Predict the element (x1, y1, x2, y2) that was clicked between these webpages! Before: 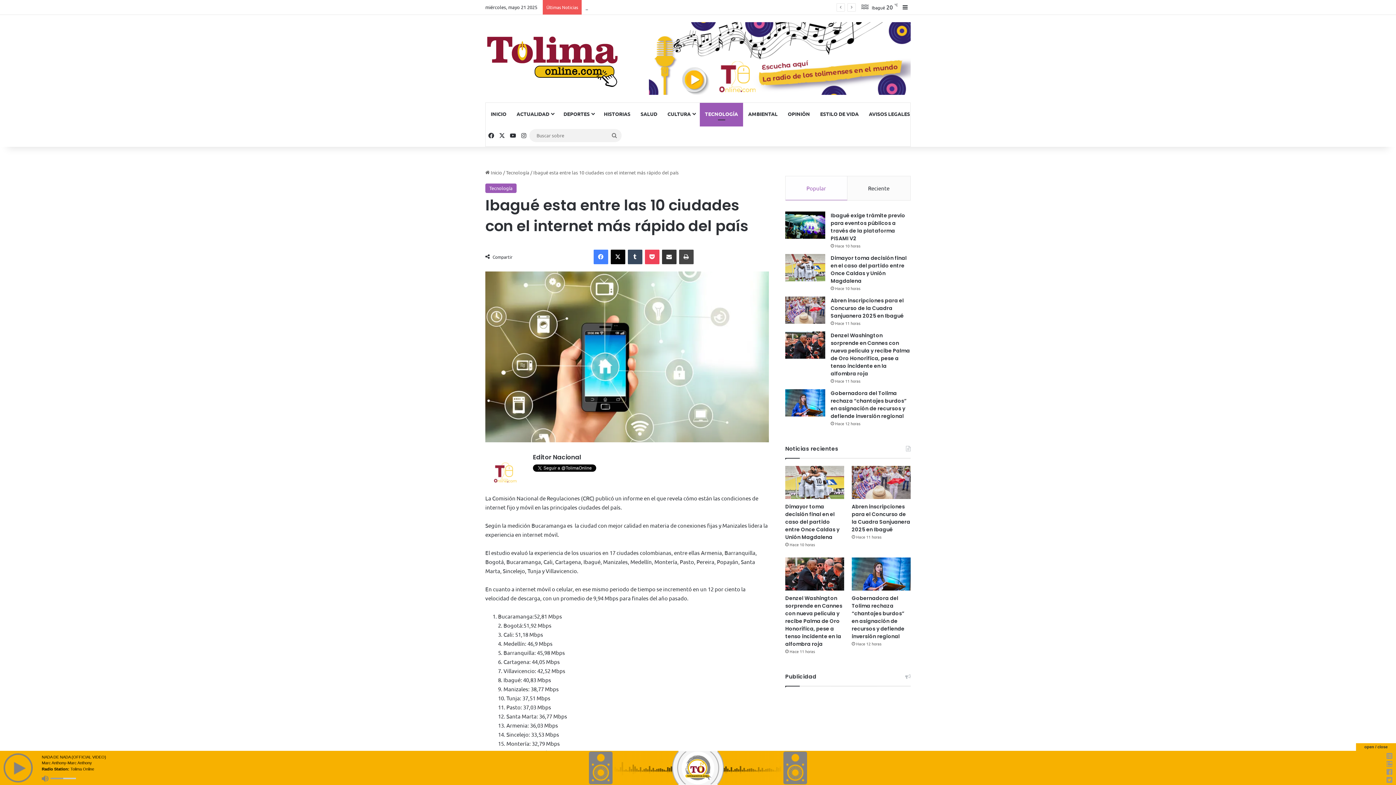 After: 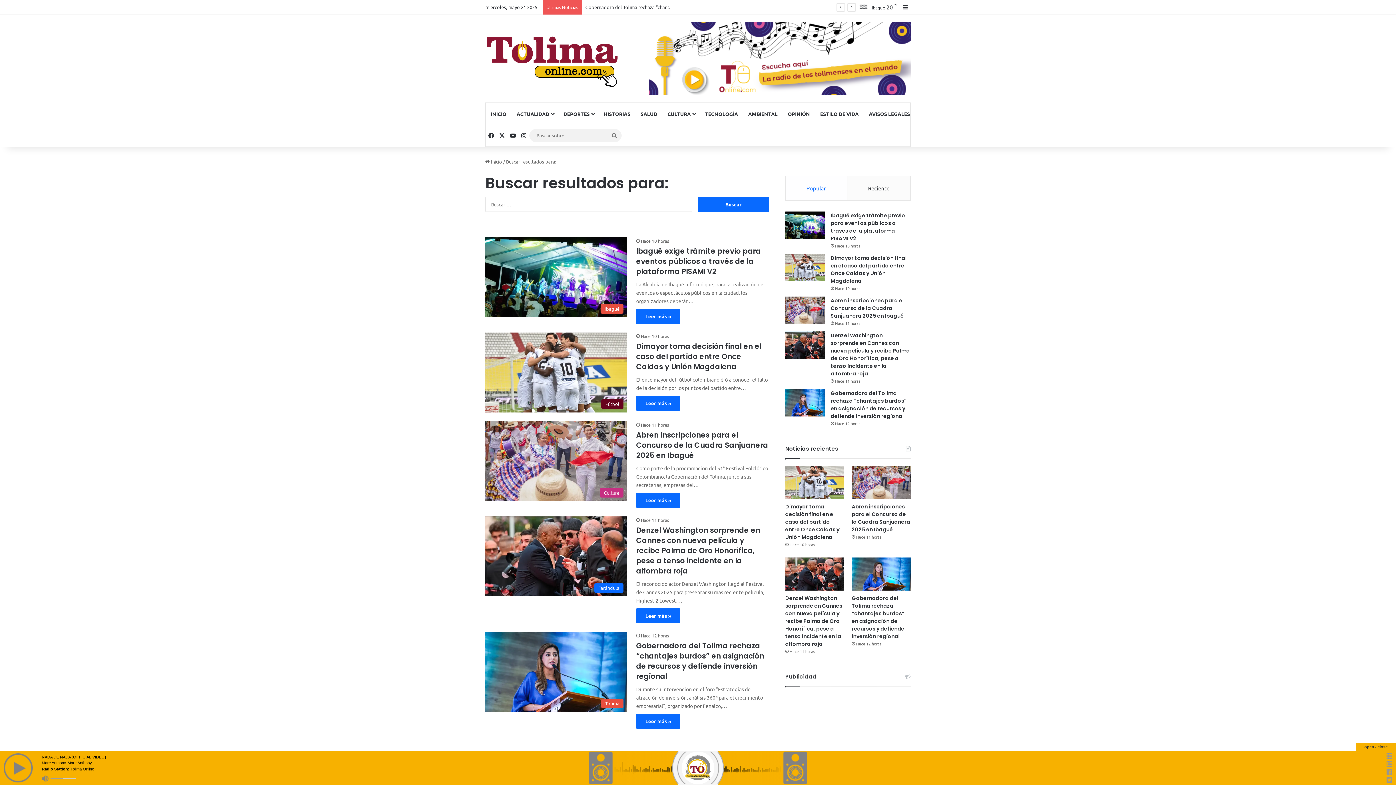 Action: label: Buscar sobre bbox: (607, 128, 621, 142)